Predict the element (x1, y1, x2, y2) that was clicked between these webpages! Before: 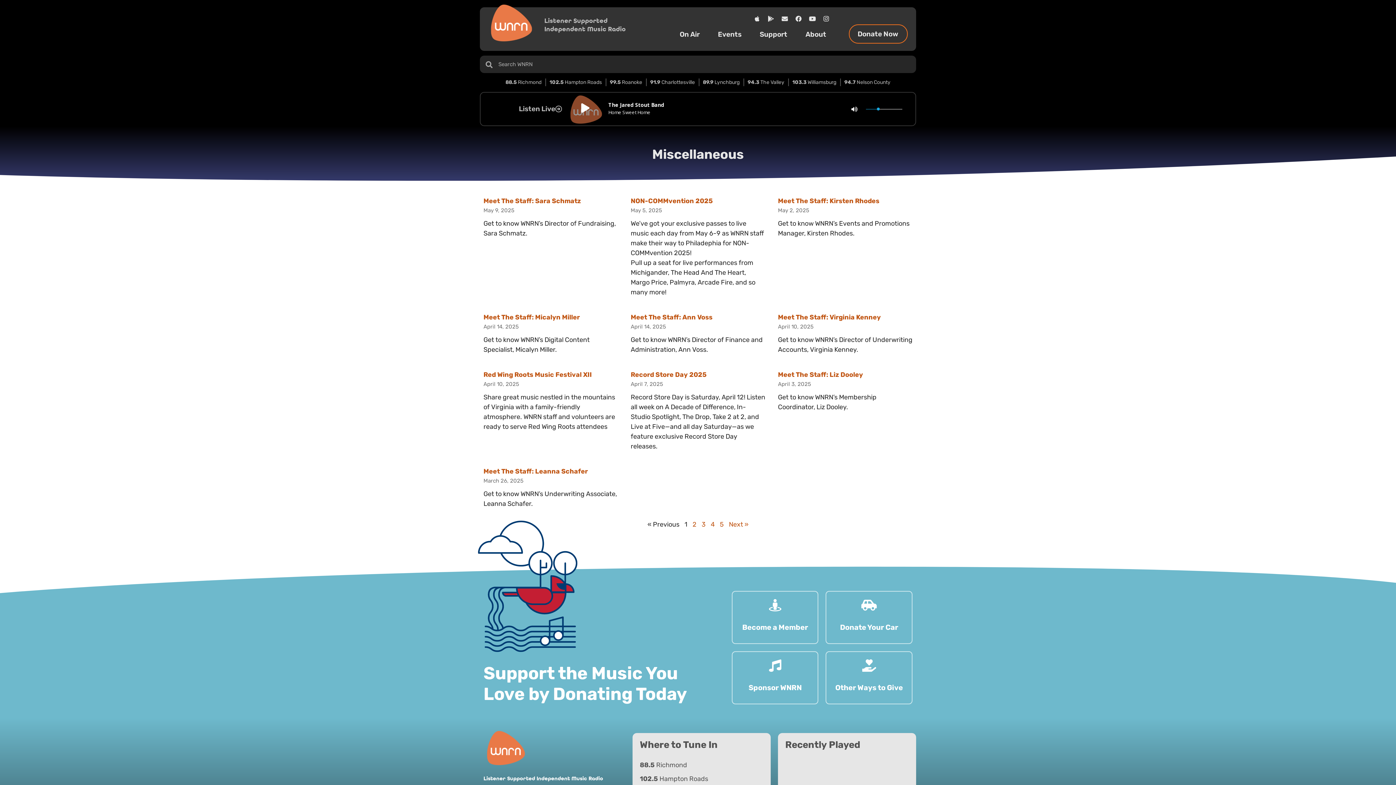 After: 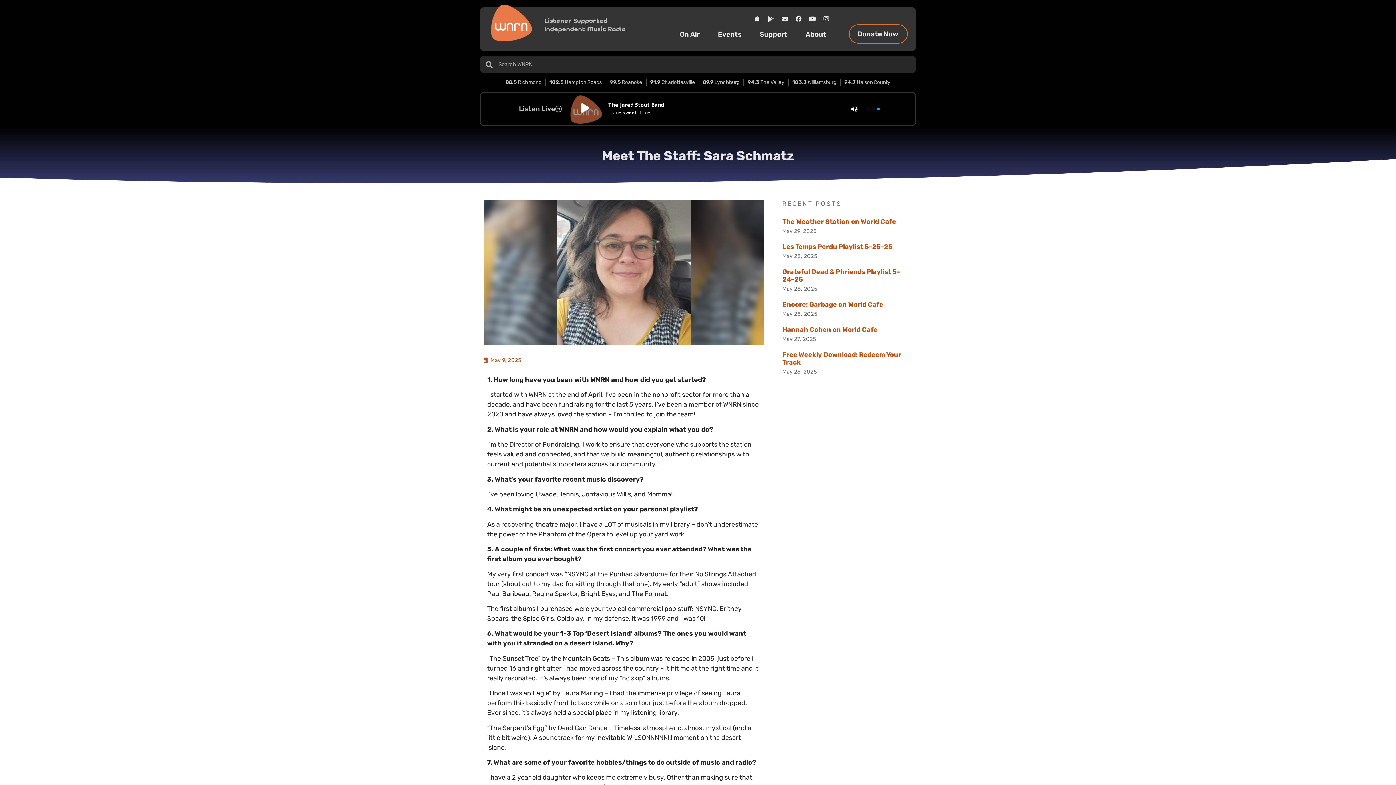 Action: label: Meet The Staff: Sara Schmatz bbox: (483, 197, 581, 205)